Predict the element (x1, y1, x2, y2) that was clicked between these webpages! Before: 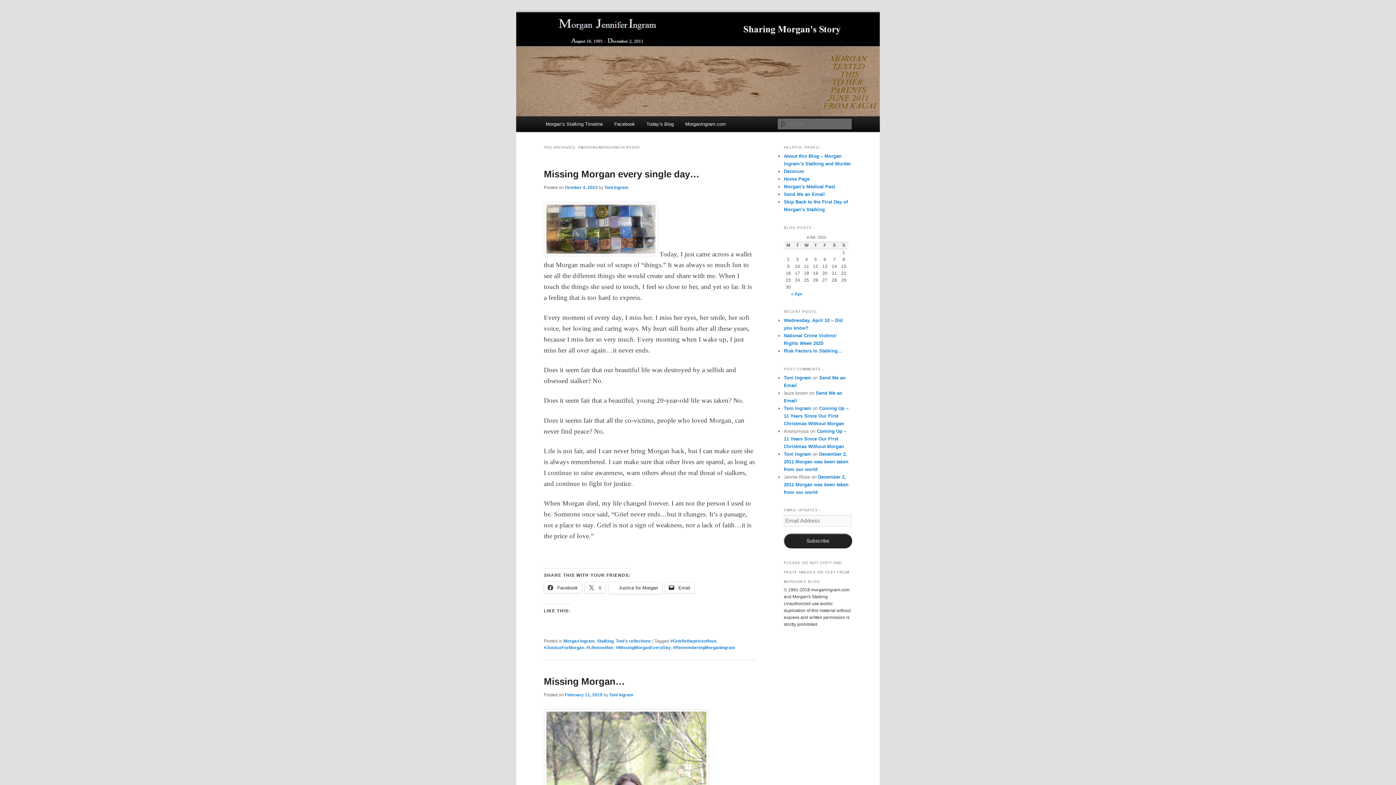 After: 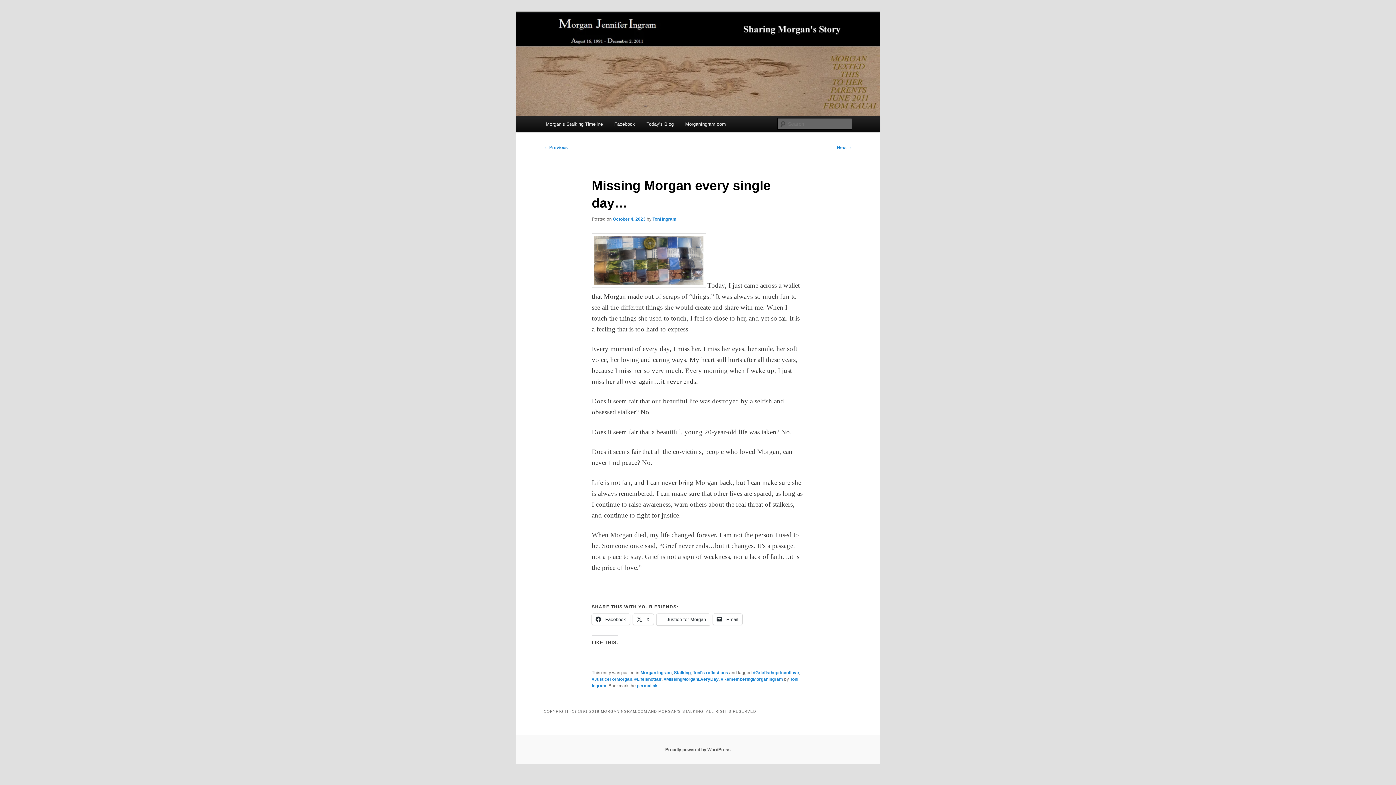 Action: bbox: (565, 185, 597, 190) label: October 4, 2023